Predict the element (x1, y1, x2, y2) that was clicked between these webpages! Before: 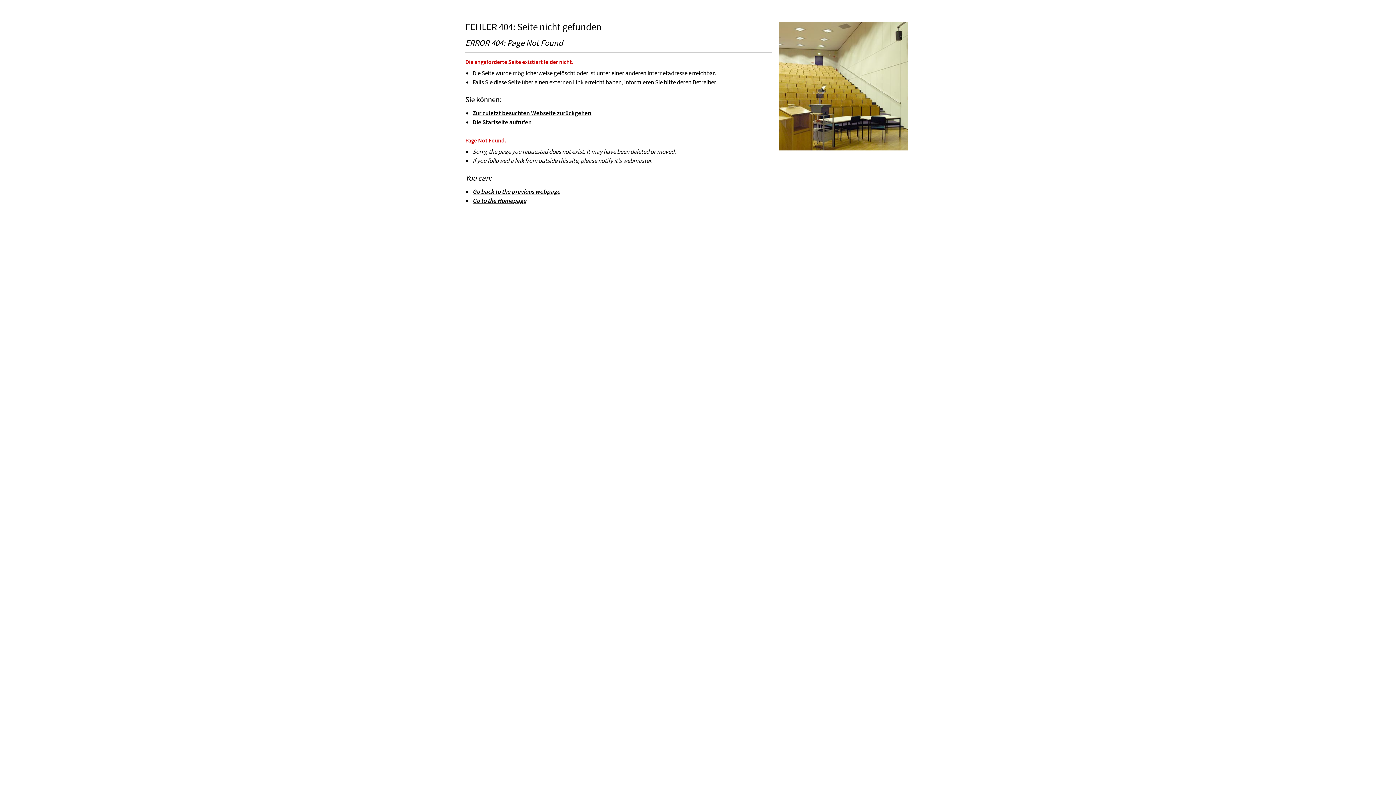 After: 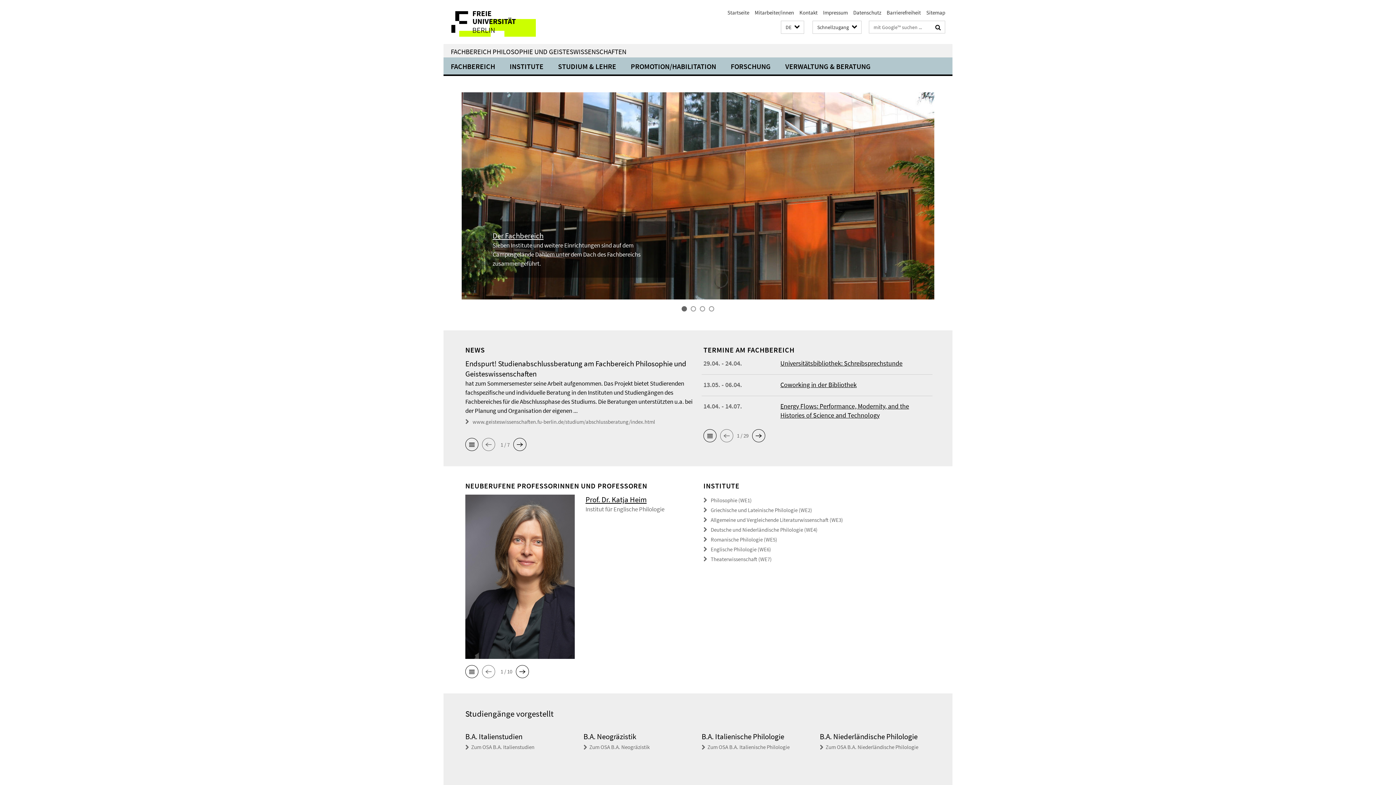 Action: bbox: (472, 196, 526, 204) label: Go to the Homepage